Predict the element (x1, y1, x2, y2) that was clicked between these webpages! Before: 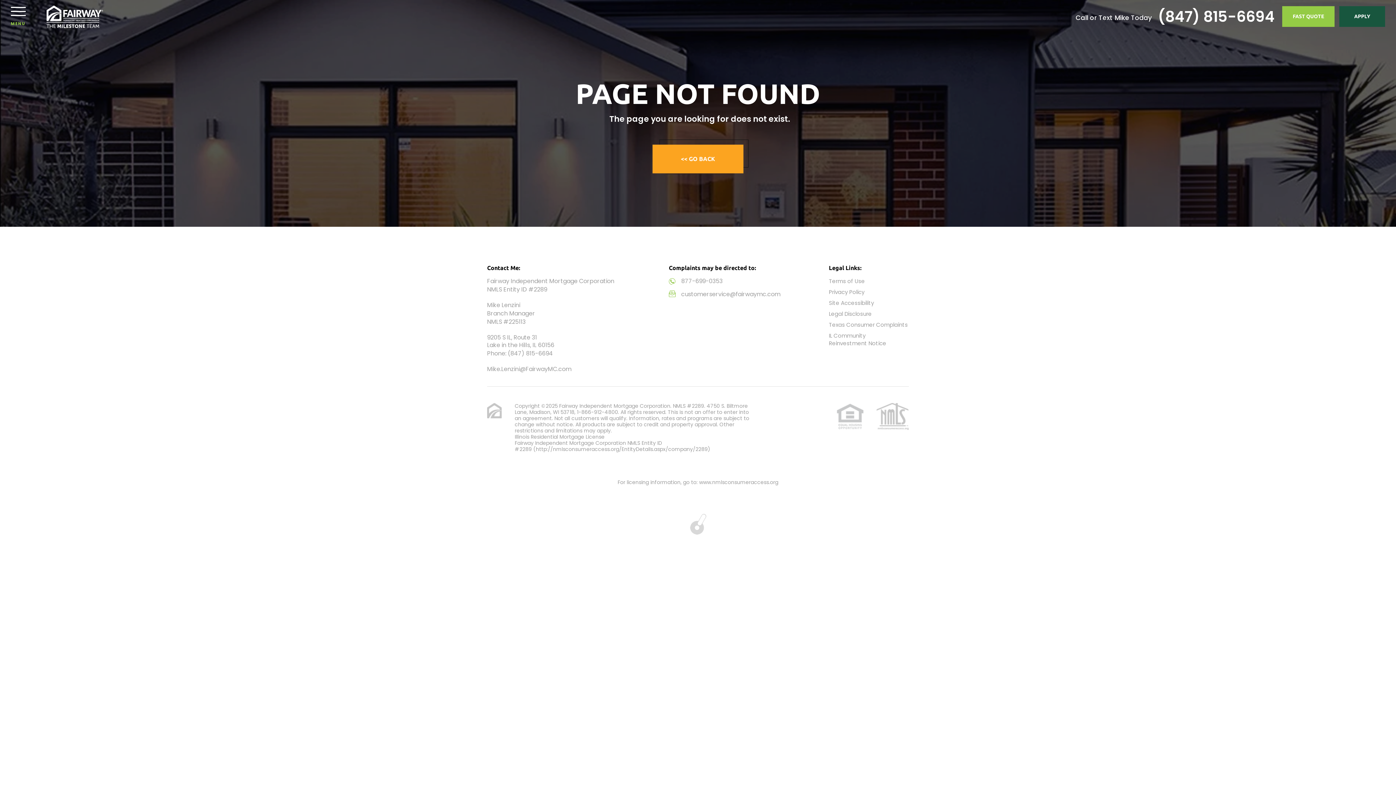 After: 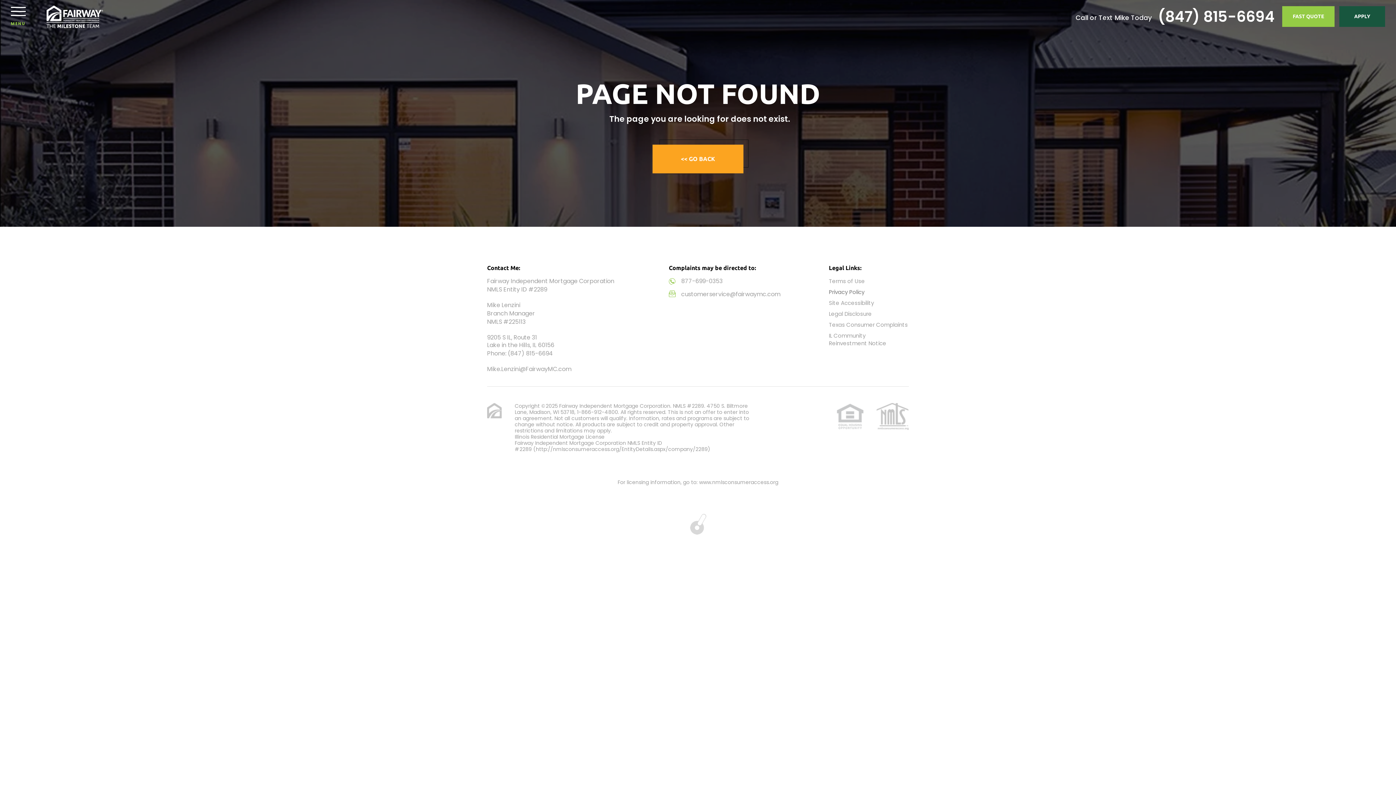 Action: bbox: (829, 288, 864, 296) label: Privacy Policy